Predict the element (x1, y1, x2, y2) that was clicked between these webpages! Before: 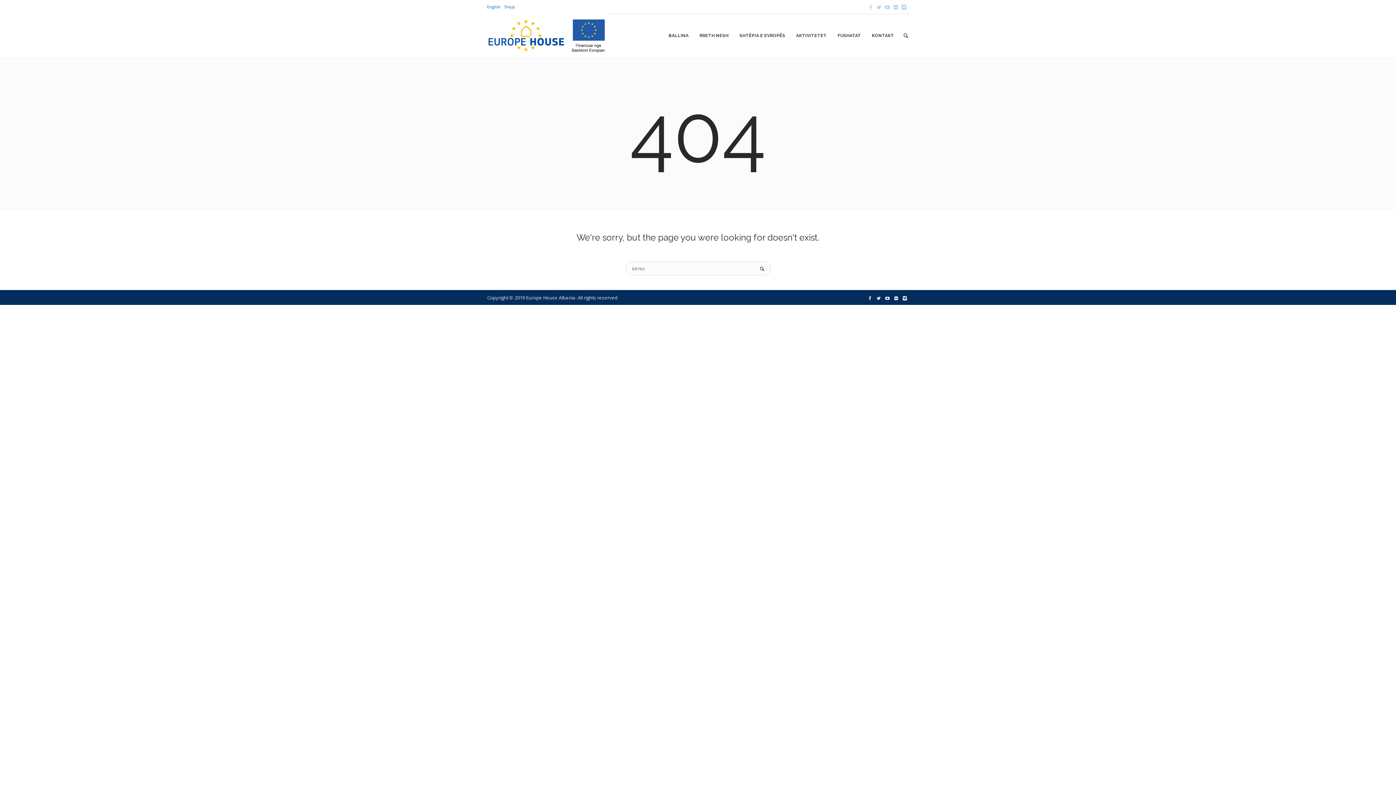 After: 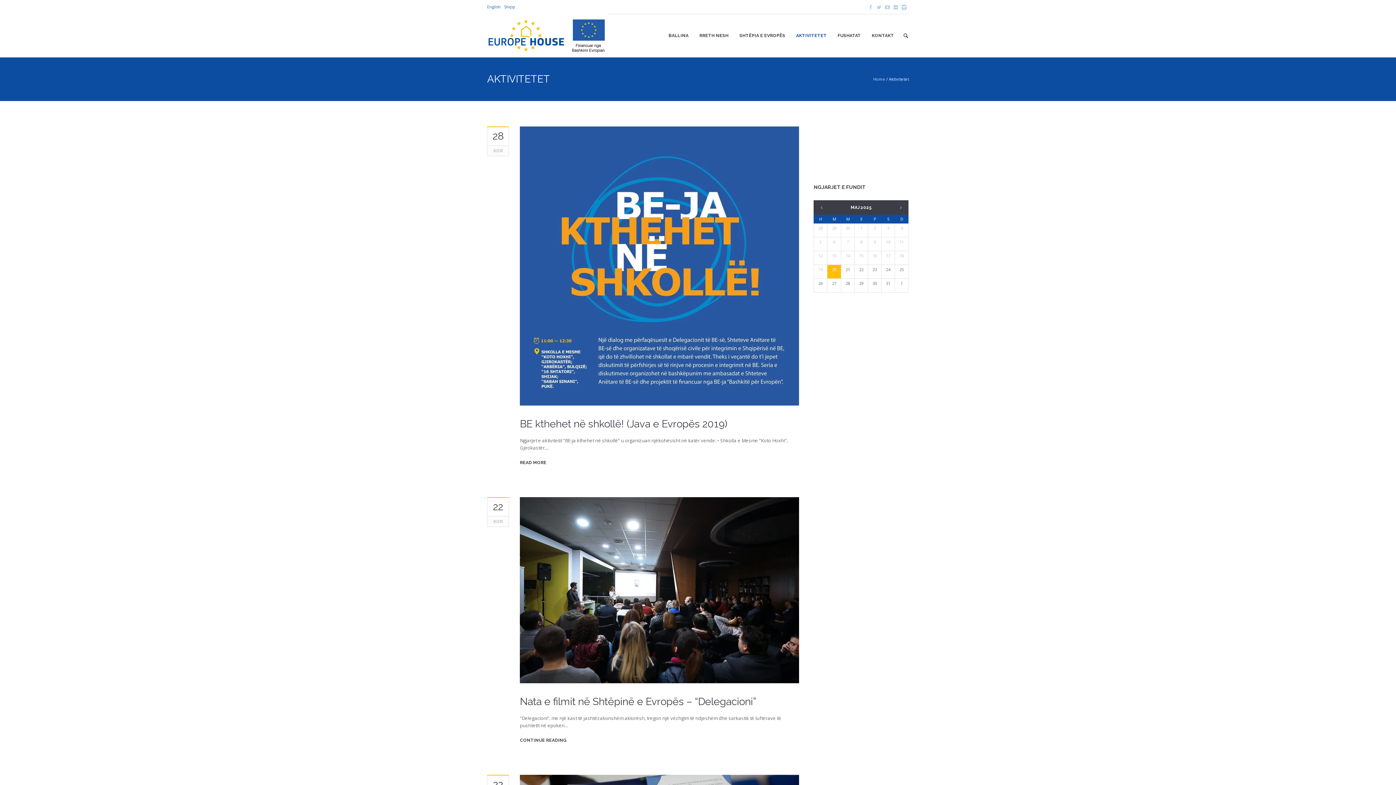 Action: bbox: (790, 13, 832, 57) label: AKTIVITETET